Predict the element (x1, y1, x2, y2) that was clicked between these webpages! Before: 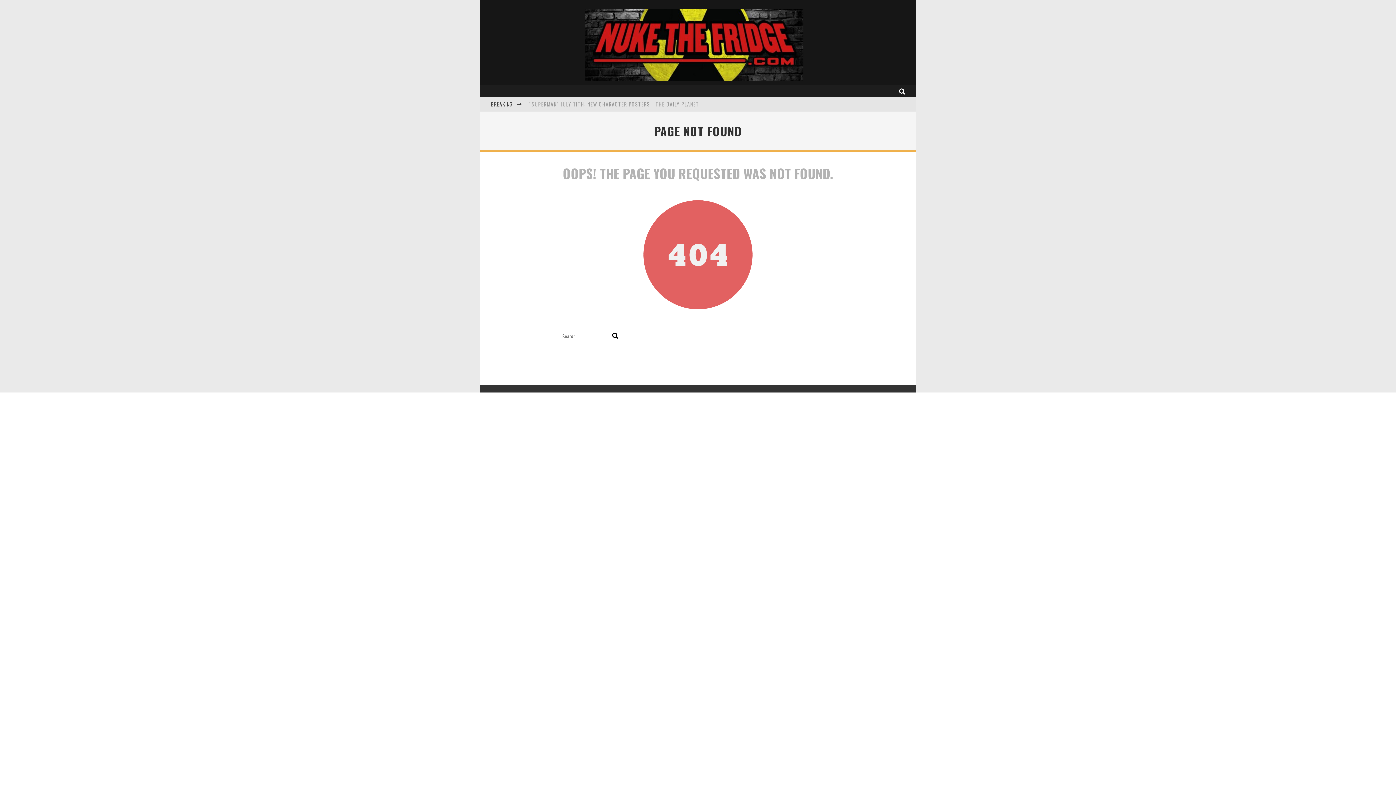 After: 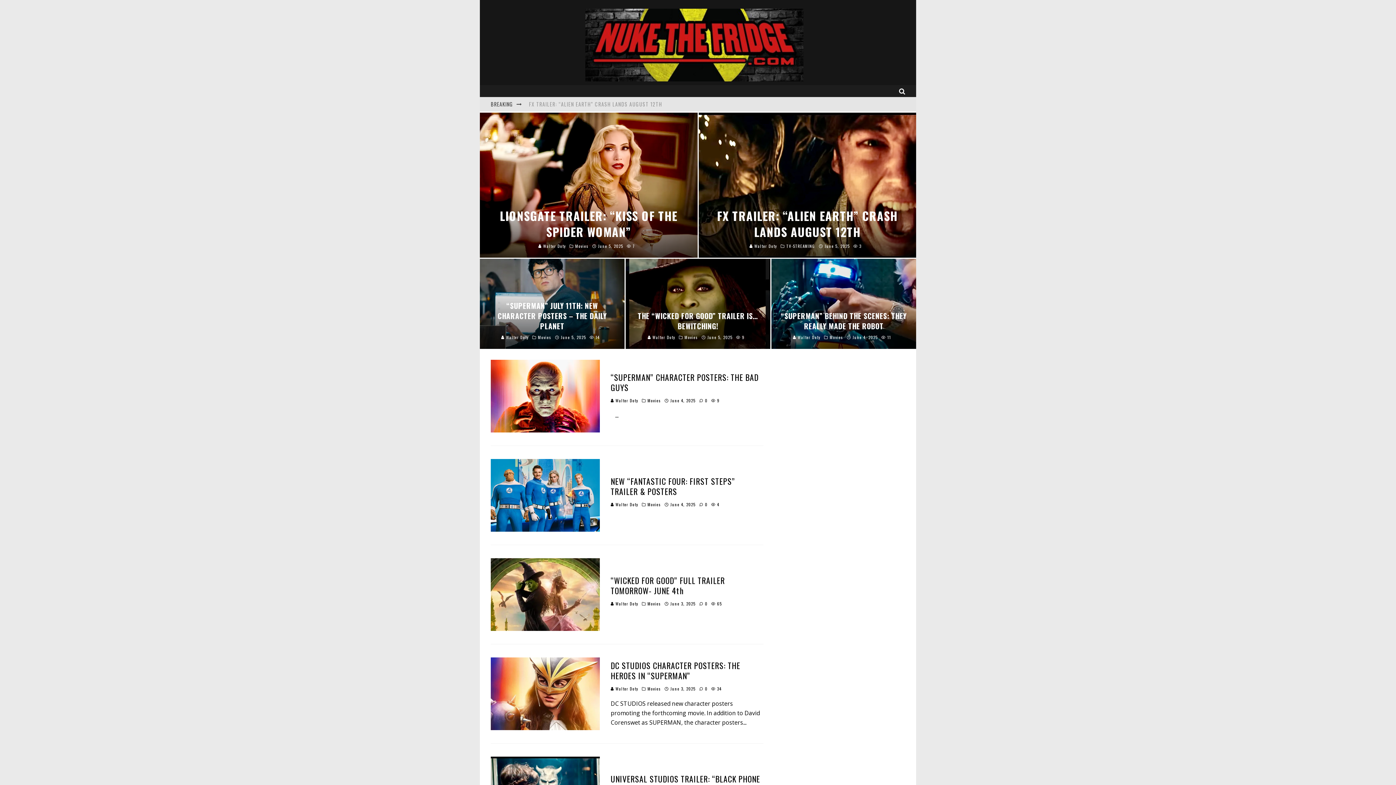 Action: bbox: (585, 8, 803, 81)